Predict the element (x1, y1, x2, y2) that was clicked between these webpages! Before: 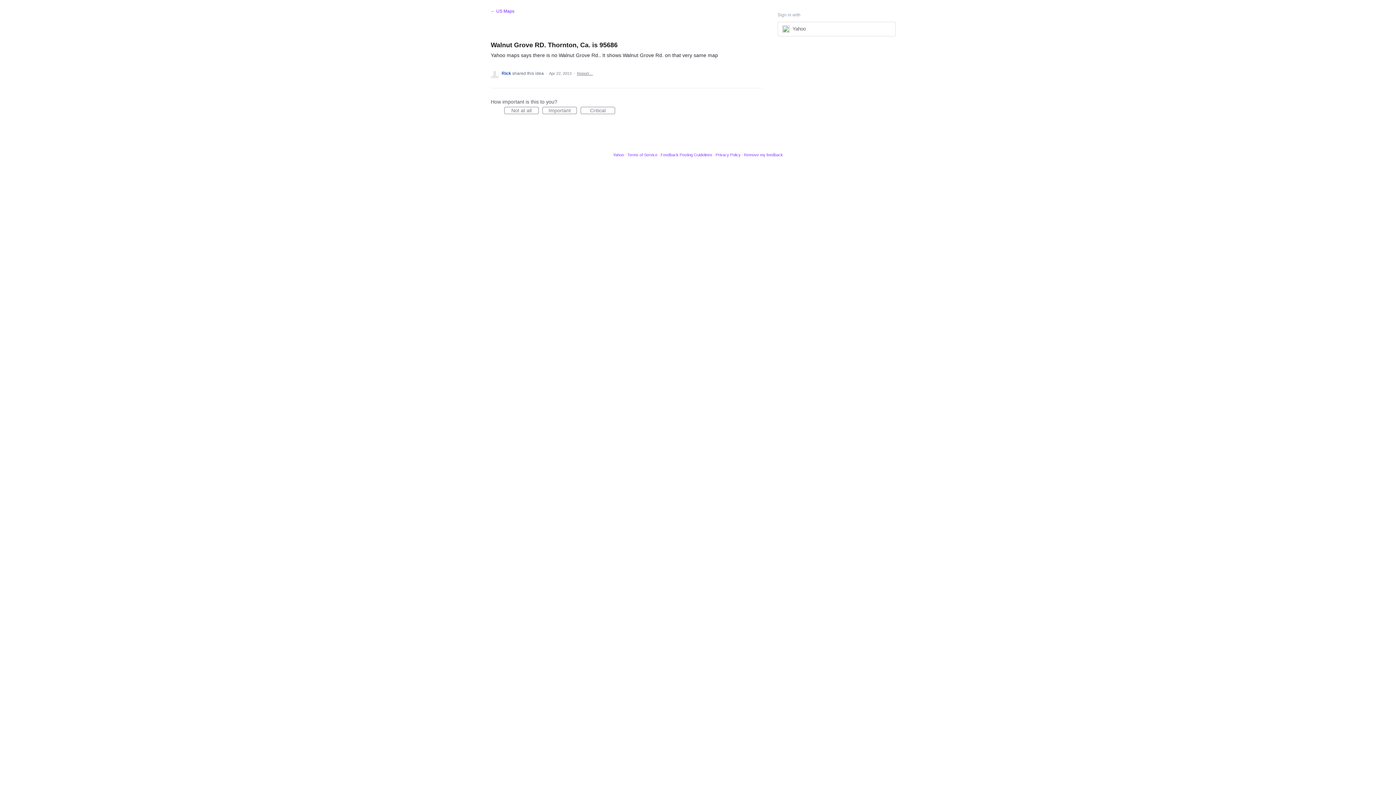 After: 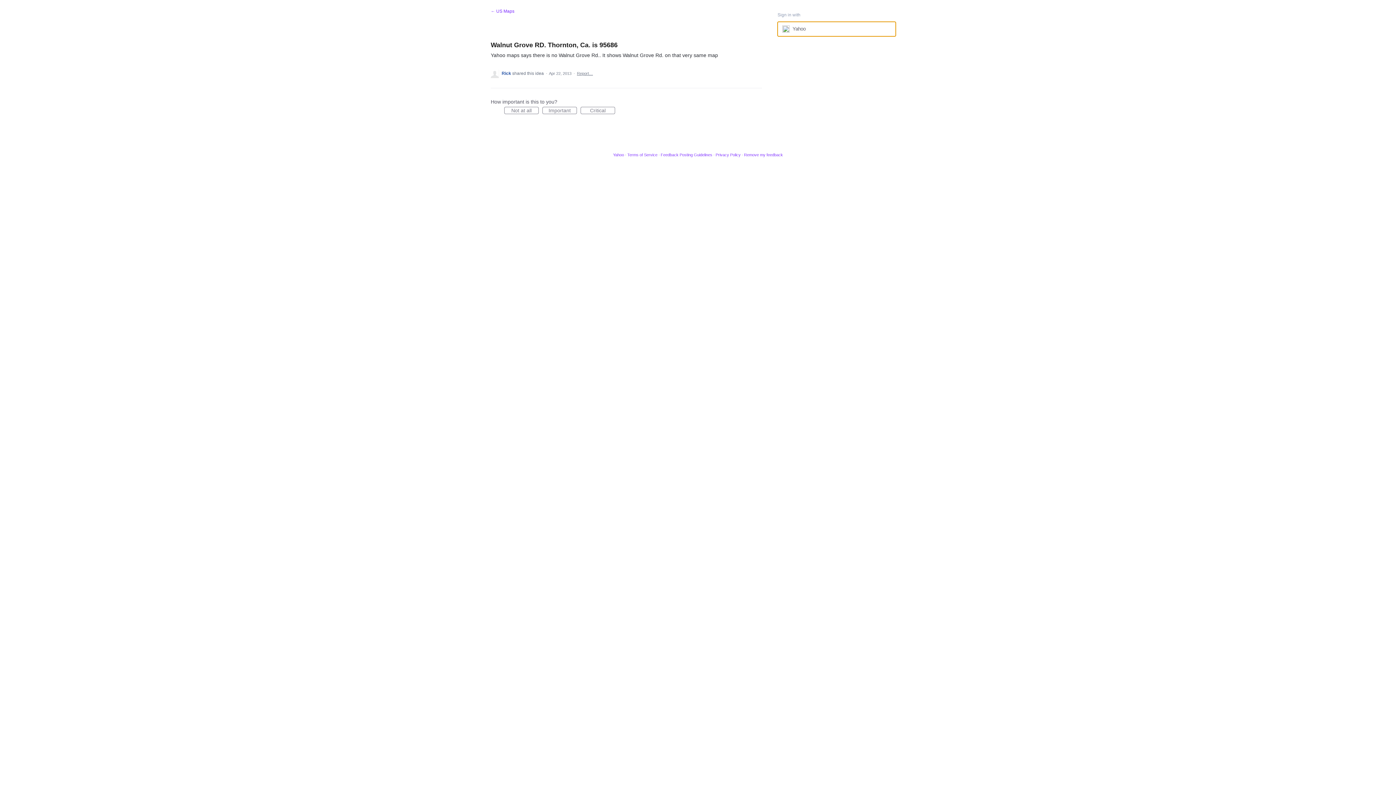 Action: bbox: (777, 21, 895, 36) label: Yahoo sign in